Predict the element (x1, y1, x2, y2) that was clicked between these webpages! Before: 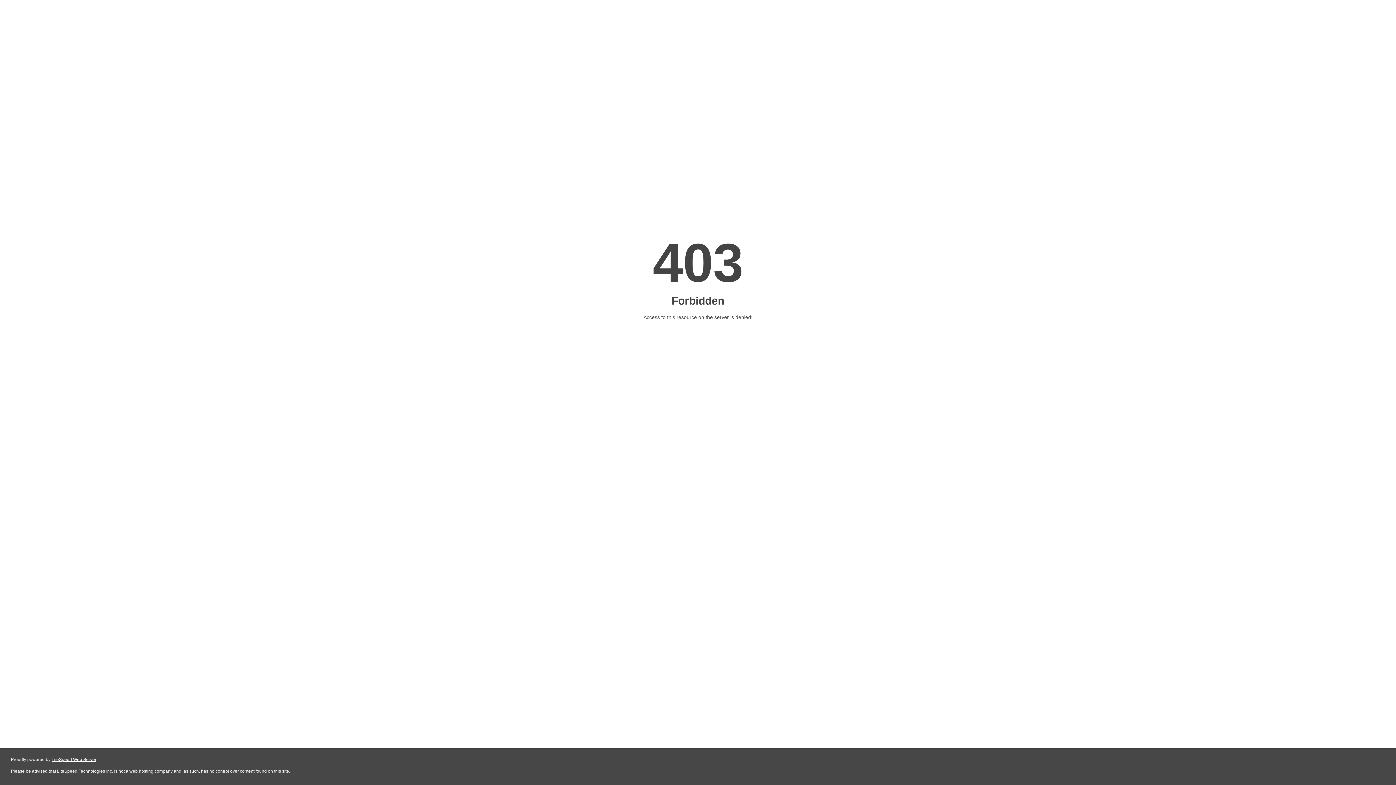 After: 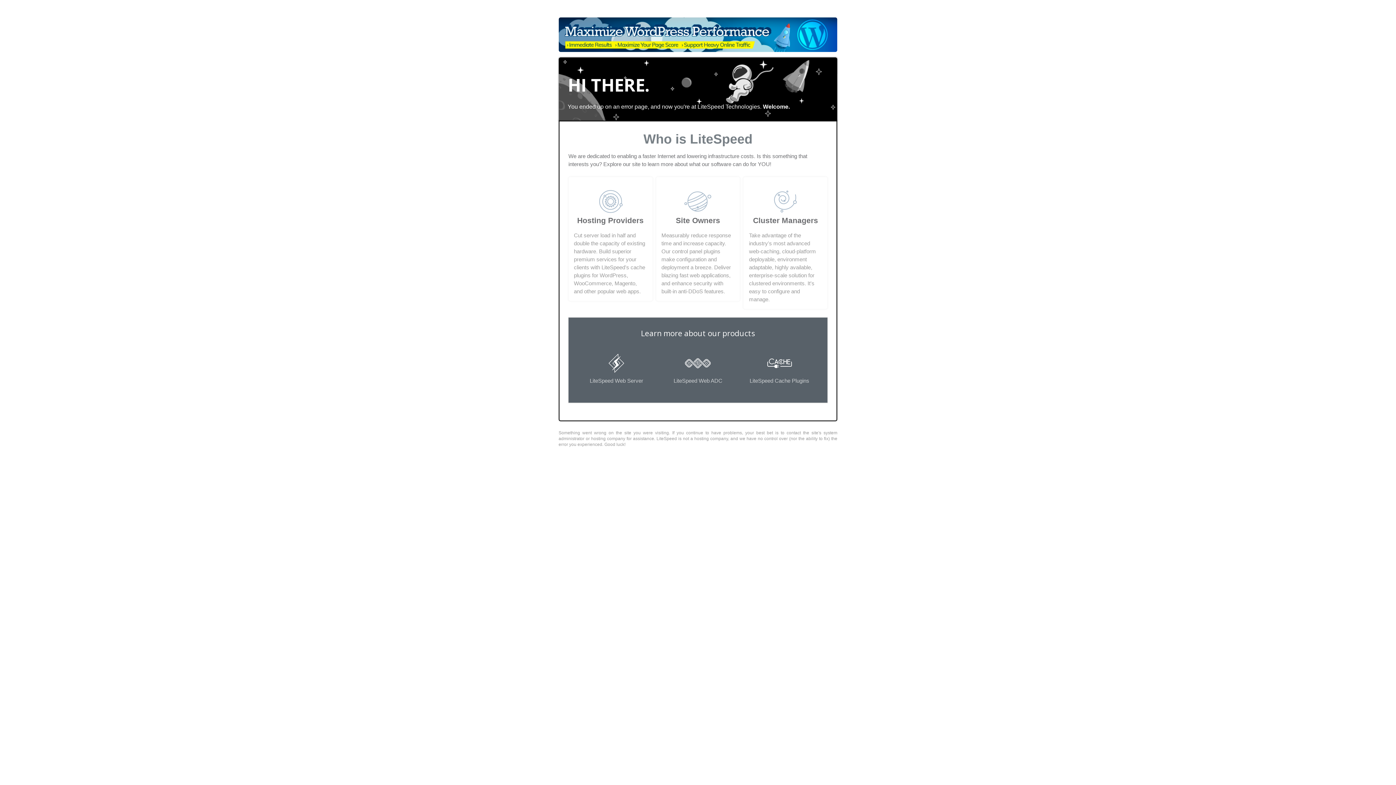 Action: label: LiteSpeed Web Server bbox: (51, 757, 96, 762)